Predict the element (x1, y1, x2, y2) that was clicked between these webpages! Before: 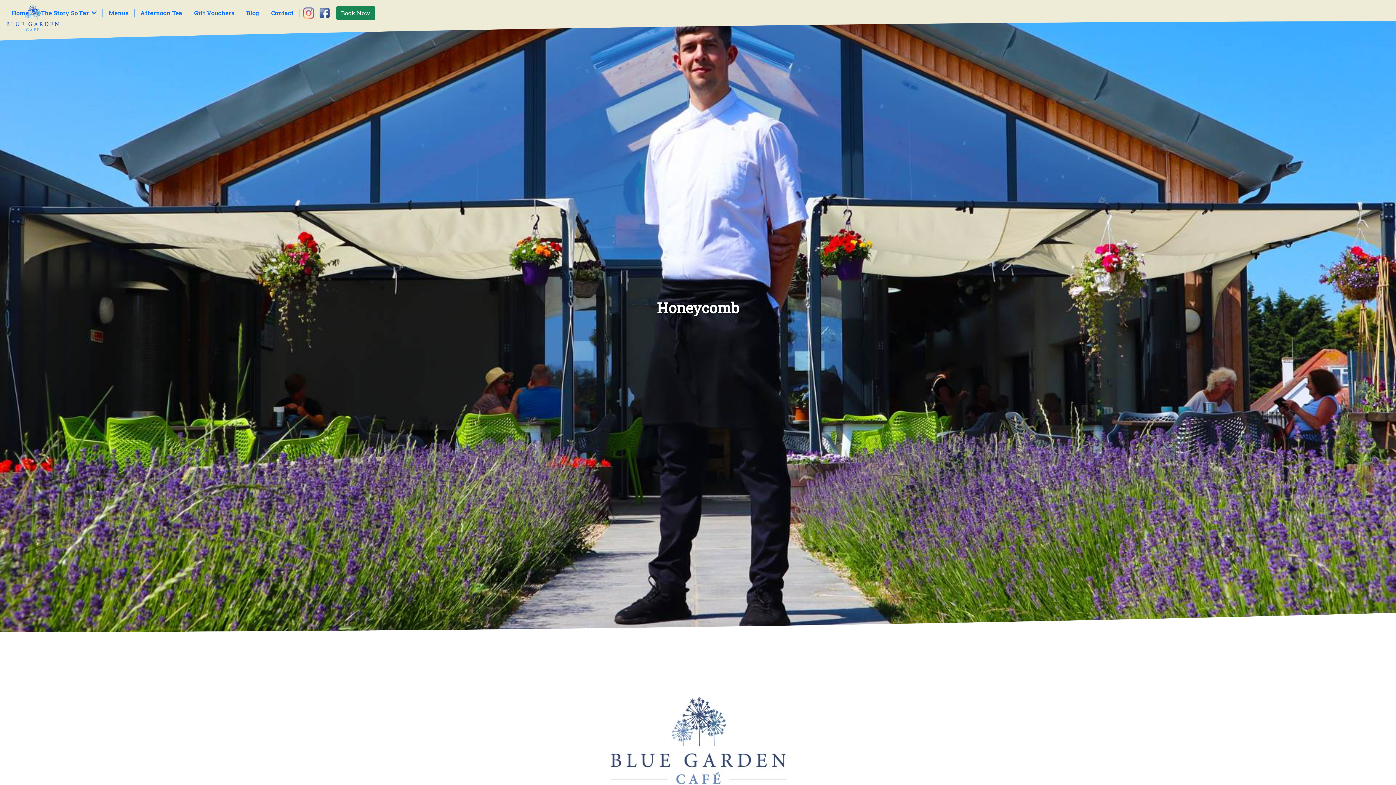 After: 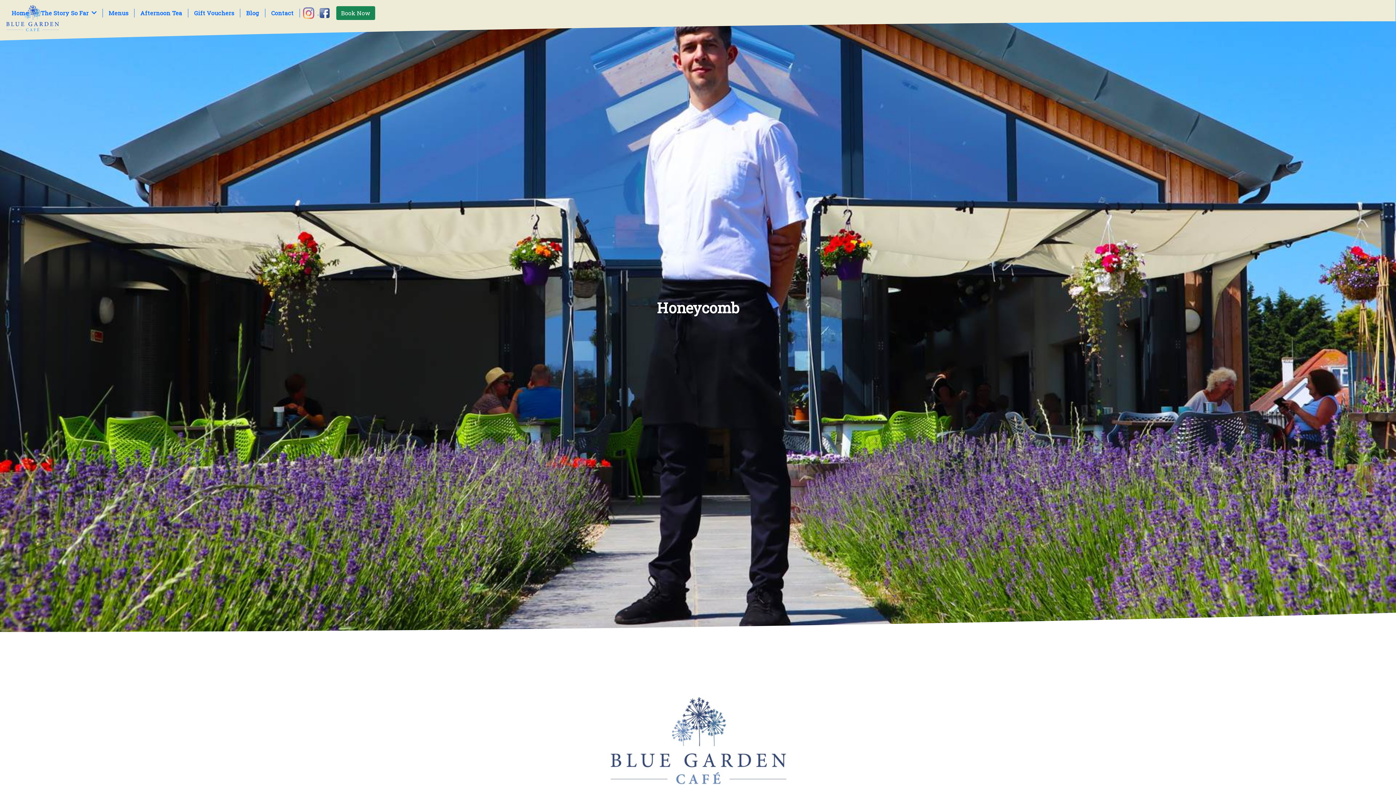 Action: bbox: (318, 8, 330, 16)